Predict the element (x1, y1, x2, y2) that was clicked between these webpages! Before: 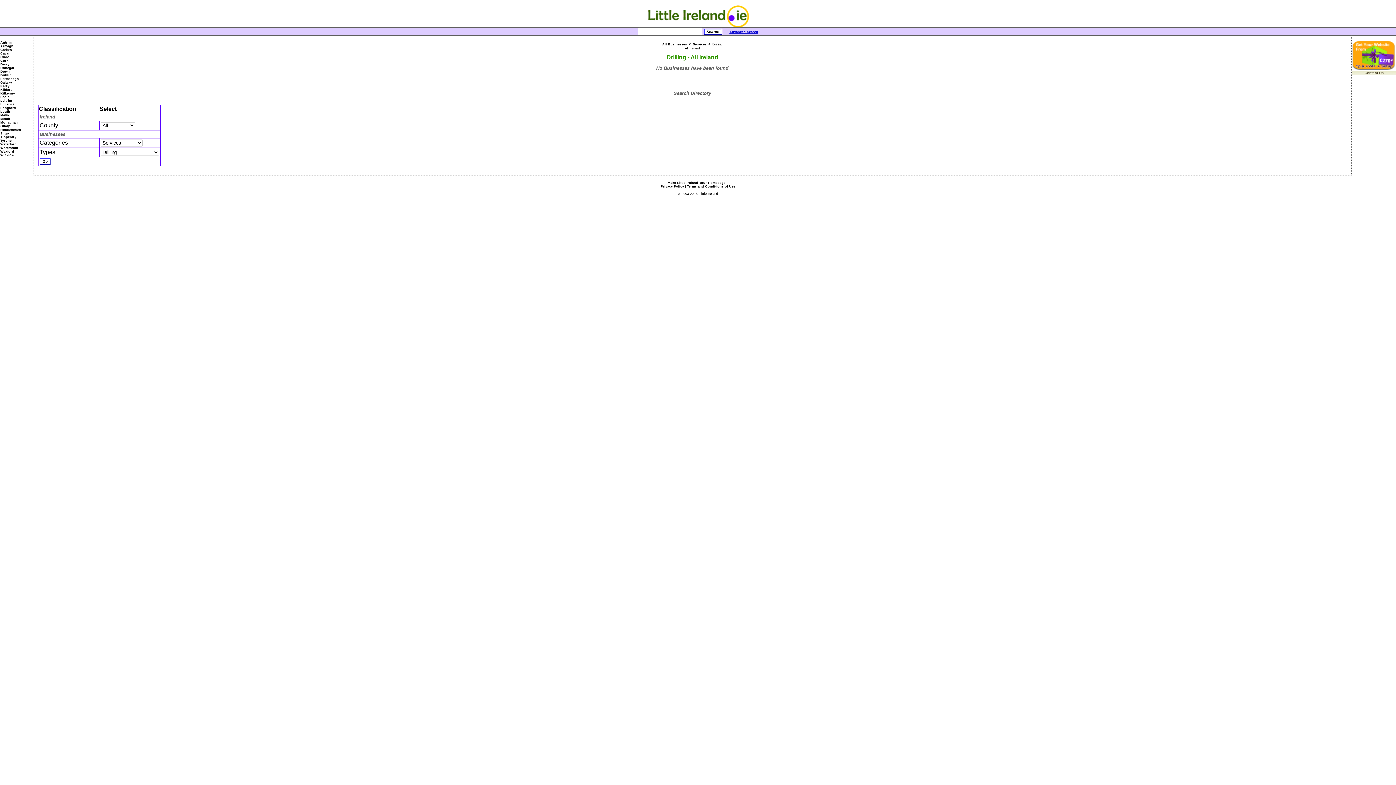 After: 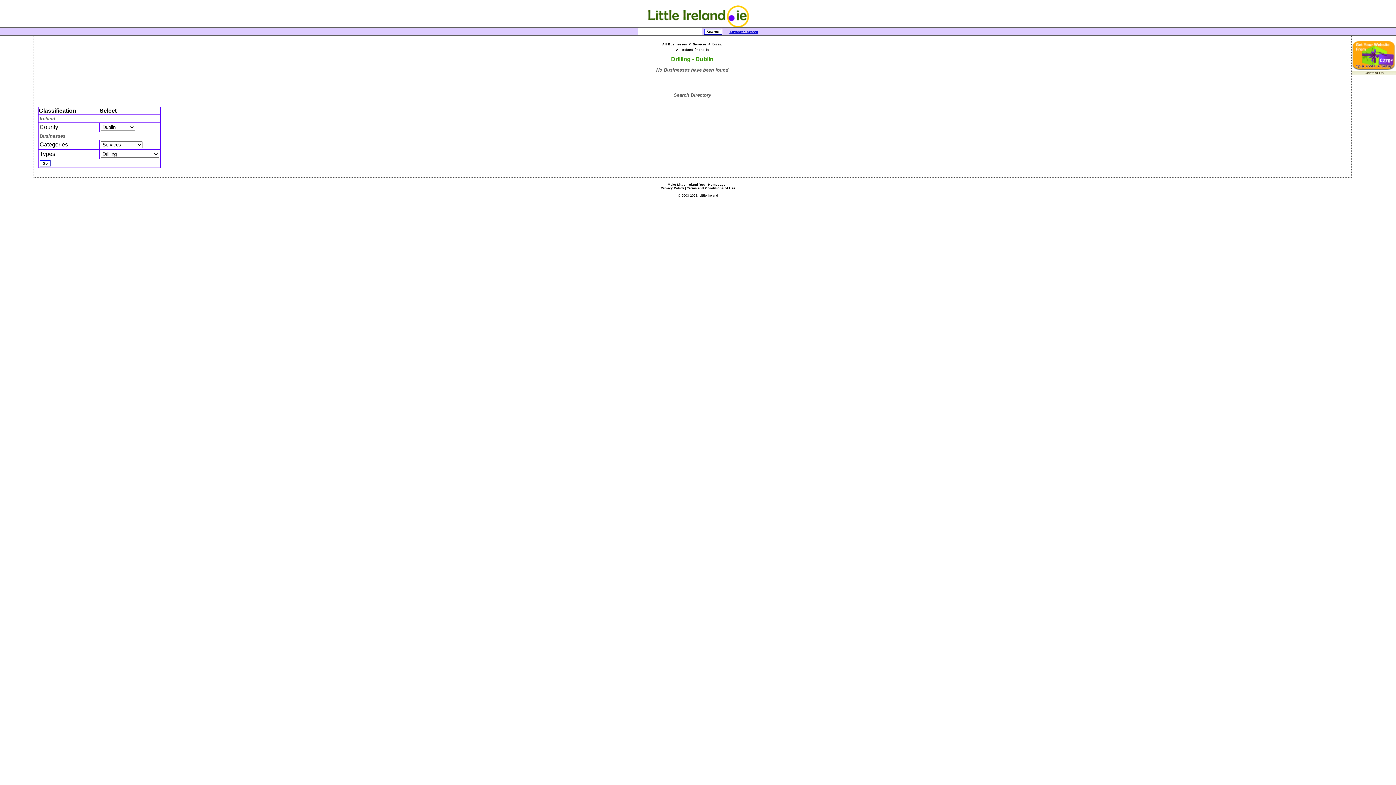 Action: bbox: (0, 73, 11, 77) label: Dublin